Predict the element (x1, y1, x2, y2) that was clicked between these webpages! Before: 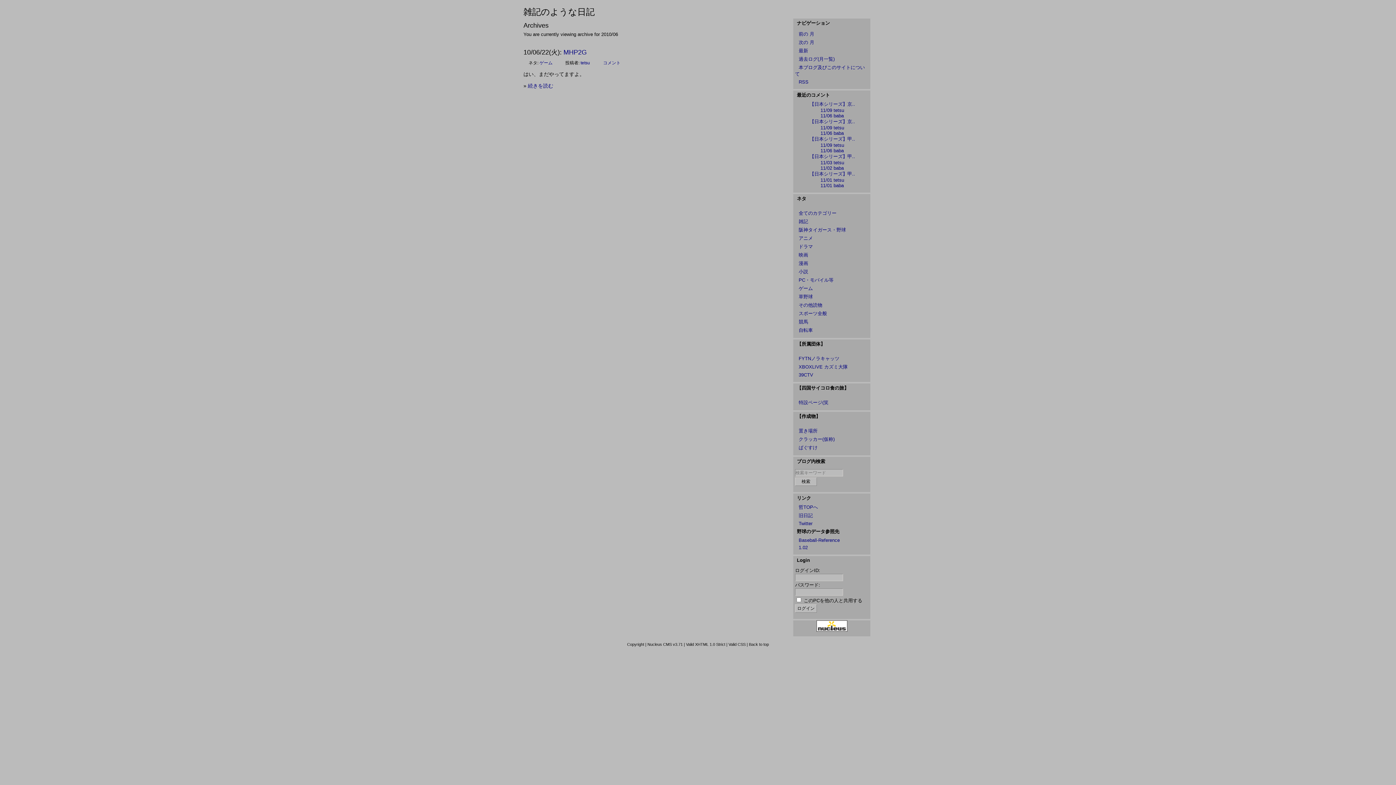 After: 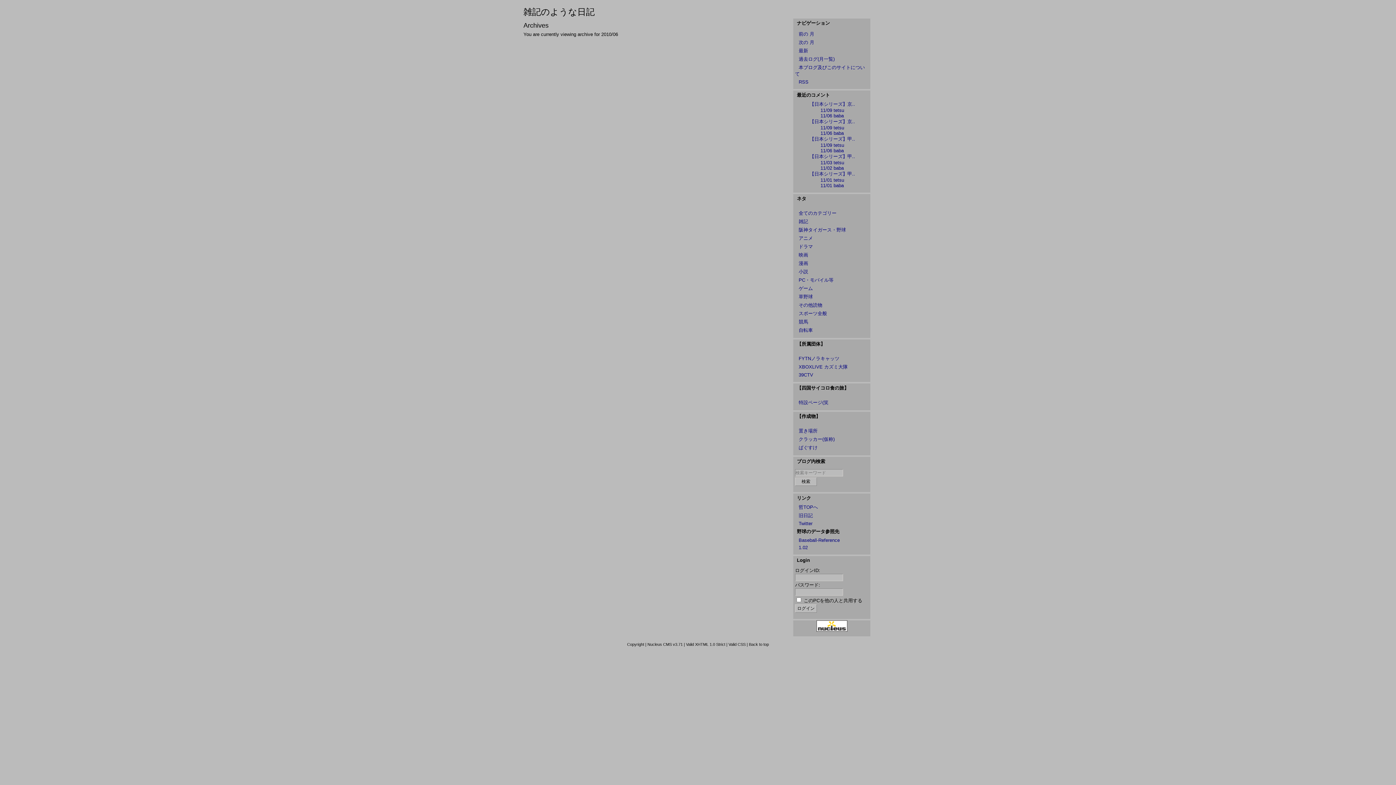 Action: label: 映画 bbox: (795, 252, 808, 257)